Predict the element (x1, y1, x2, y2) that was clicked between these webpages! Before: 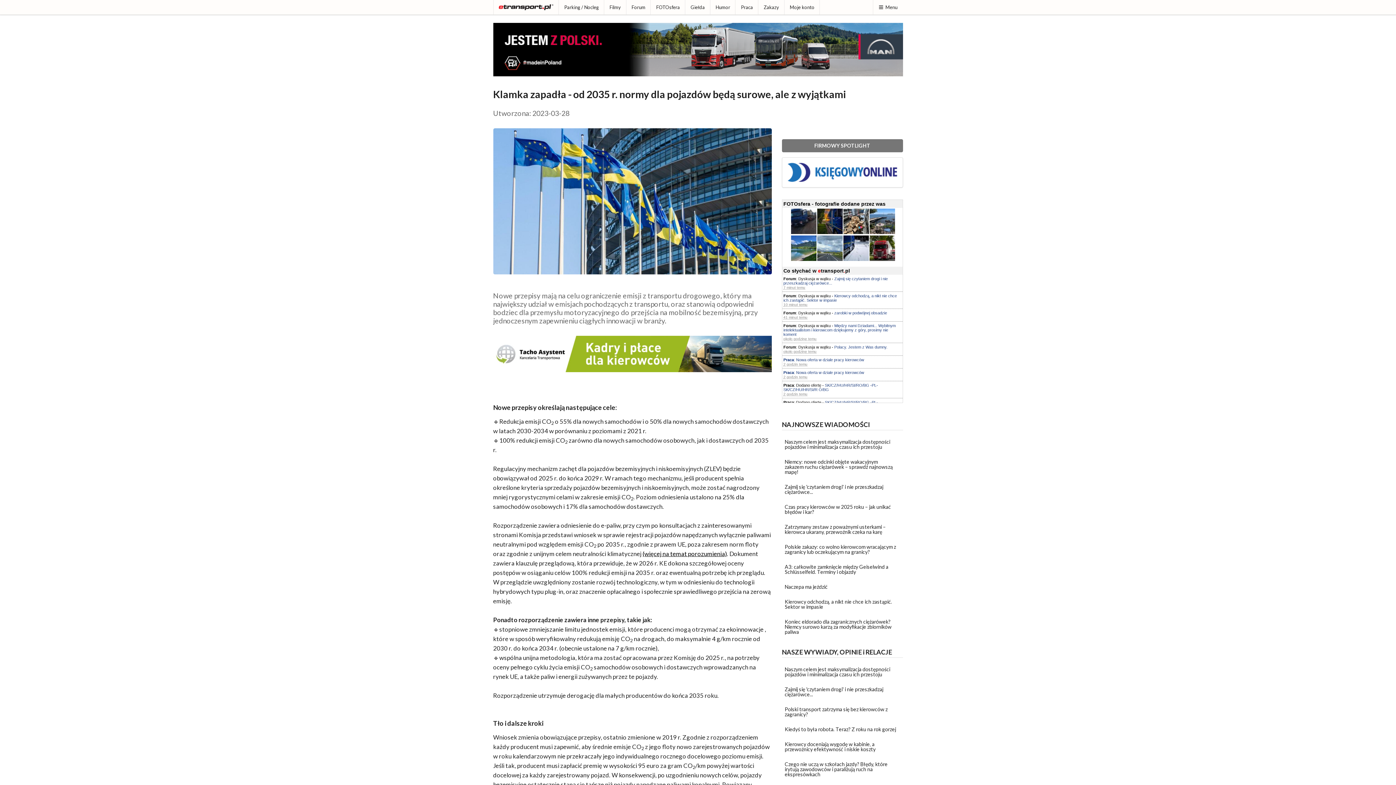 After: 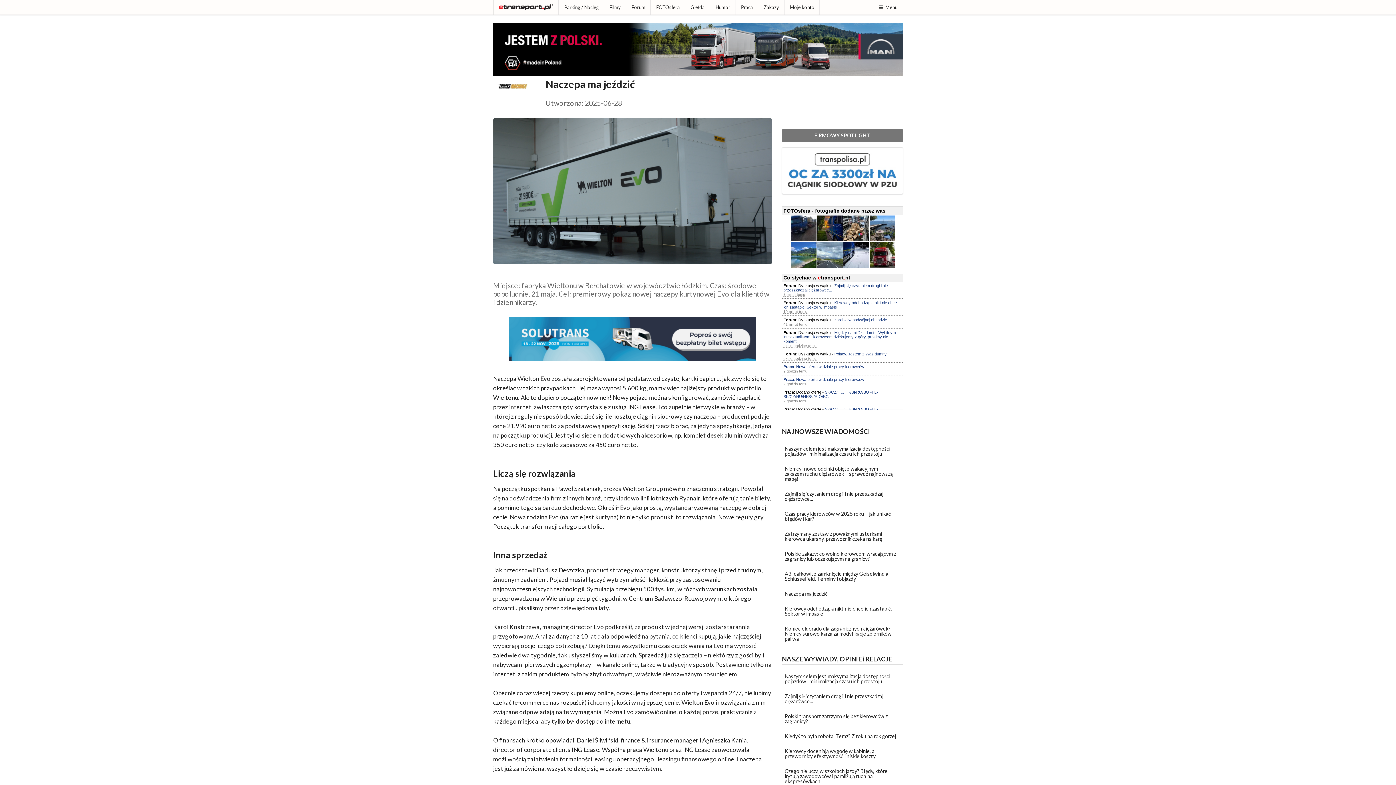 Action: label: Naczepa ma jeździć bbox: (780, 580, 901, 593)